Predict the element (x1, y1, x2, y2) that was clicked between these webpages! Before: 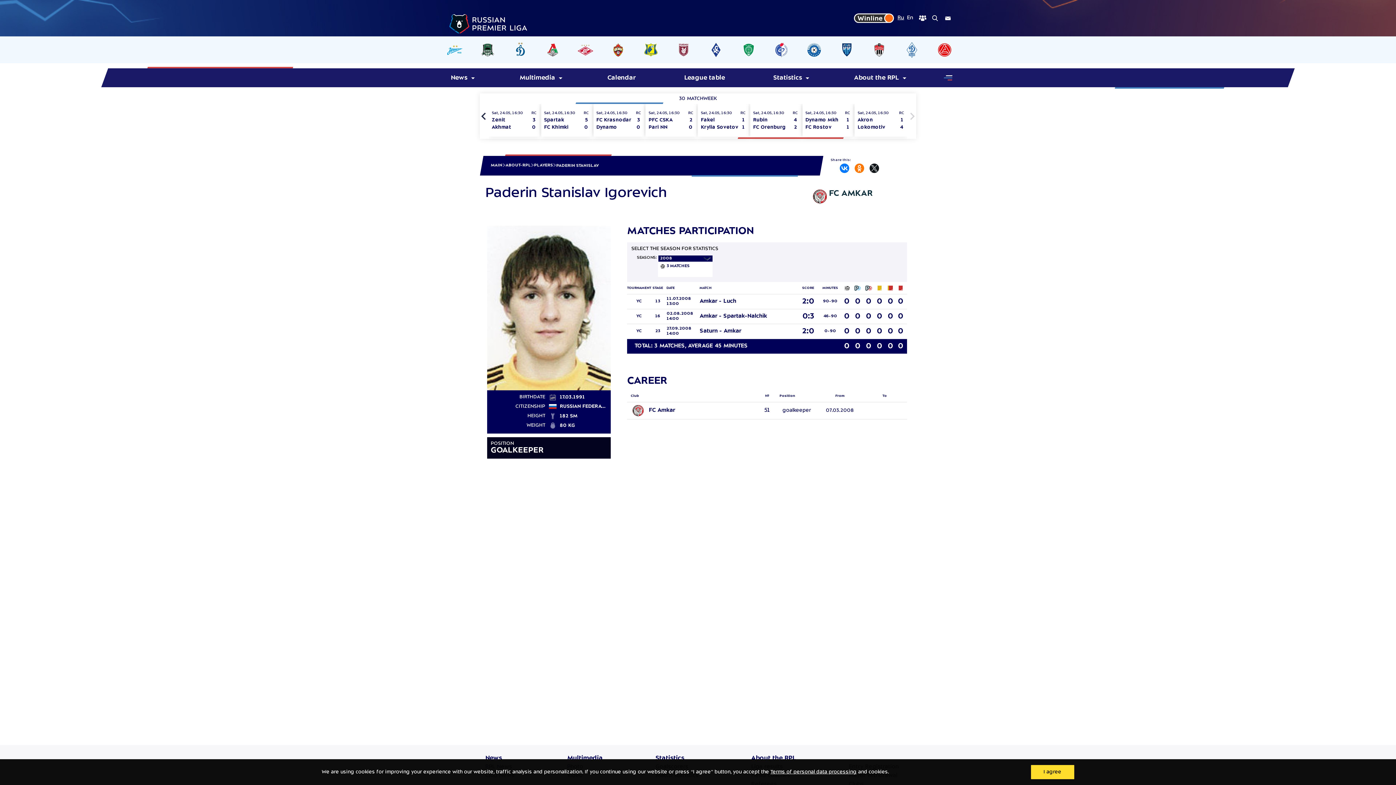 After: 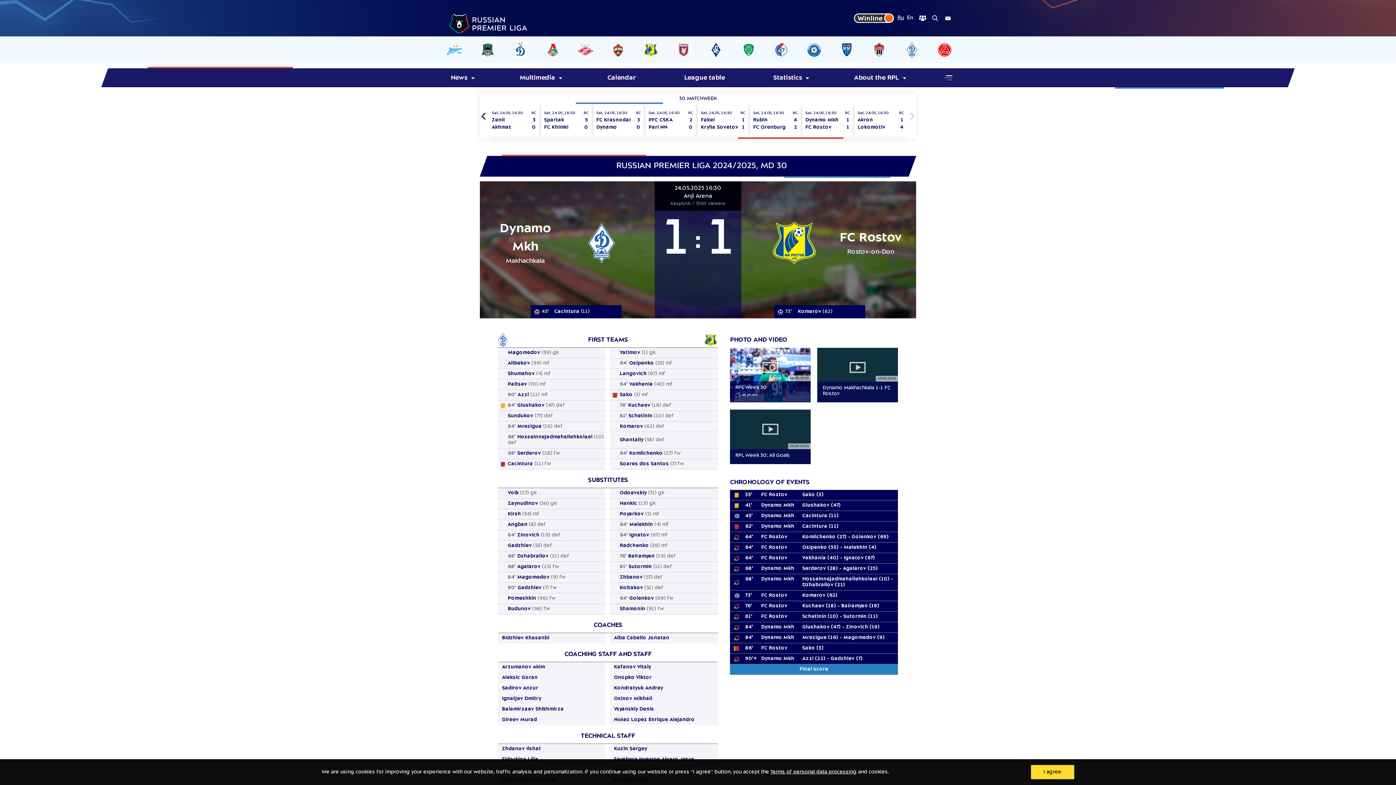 Action: bbox: (802, 104, 853, 136) label: RC
Sat, 24.05, 16:30
Dynamo Mkh
FC Rostov
1
1